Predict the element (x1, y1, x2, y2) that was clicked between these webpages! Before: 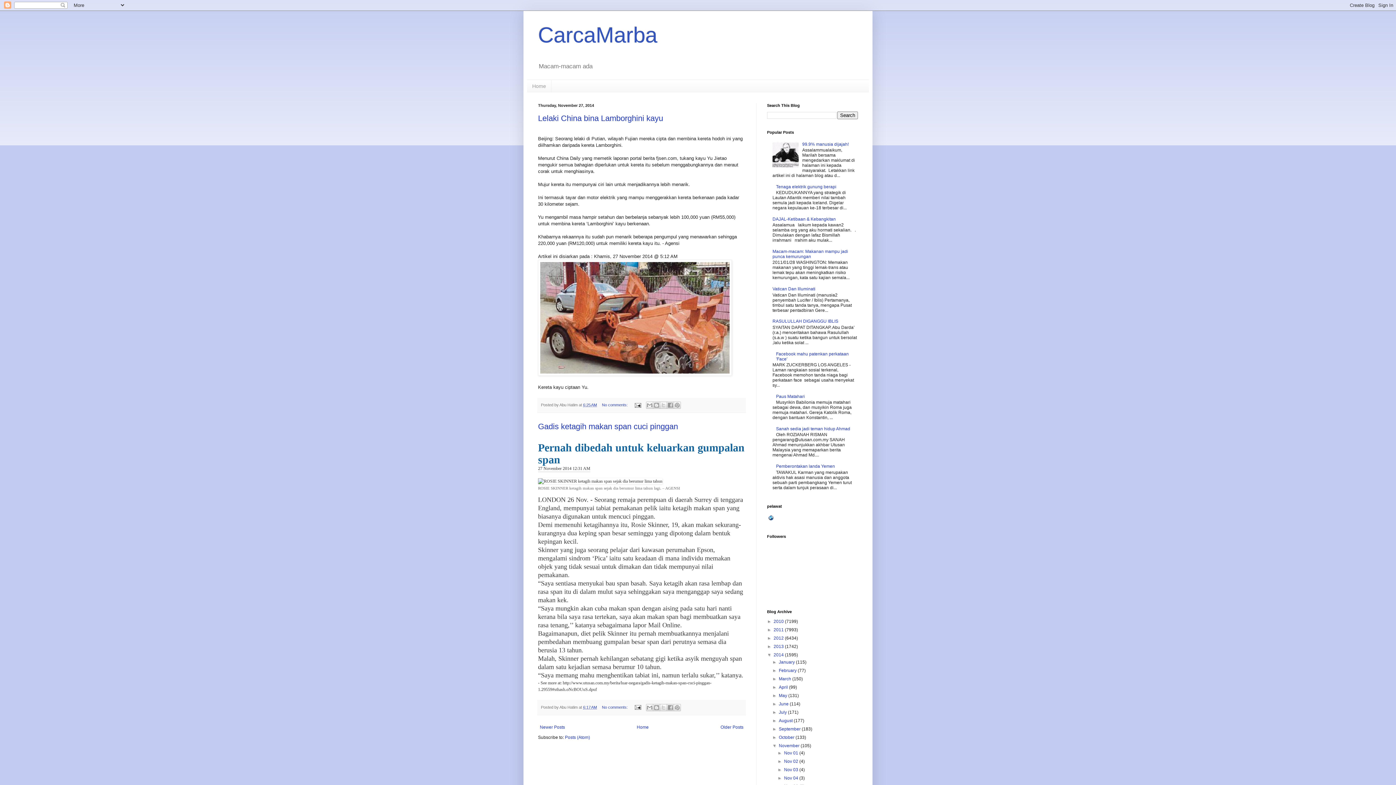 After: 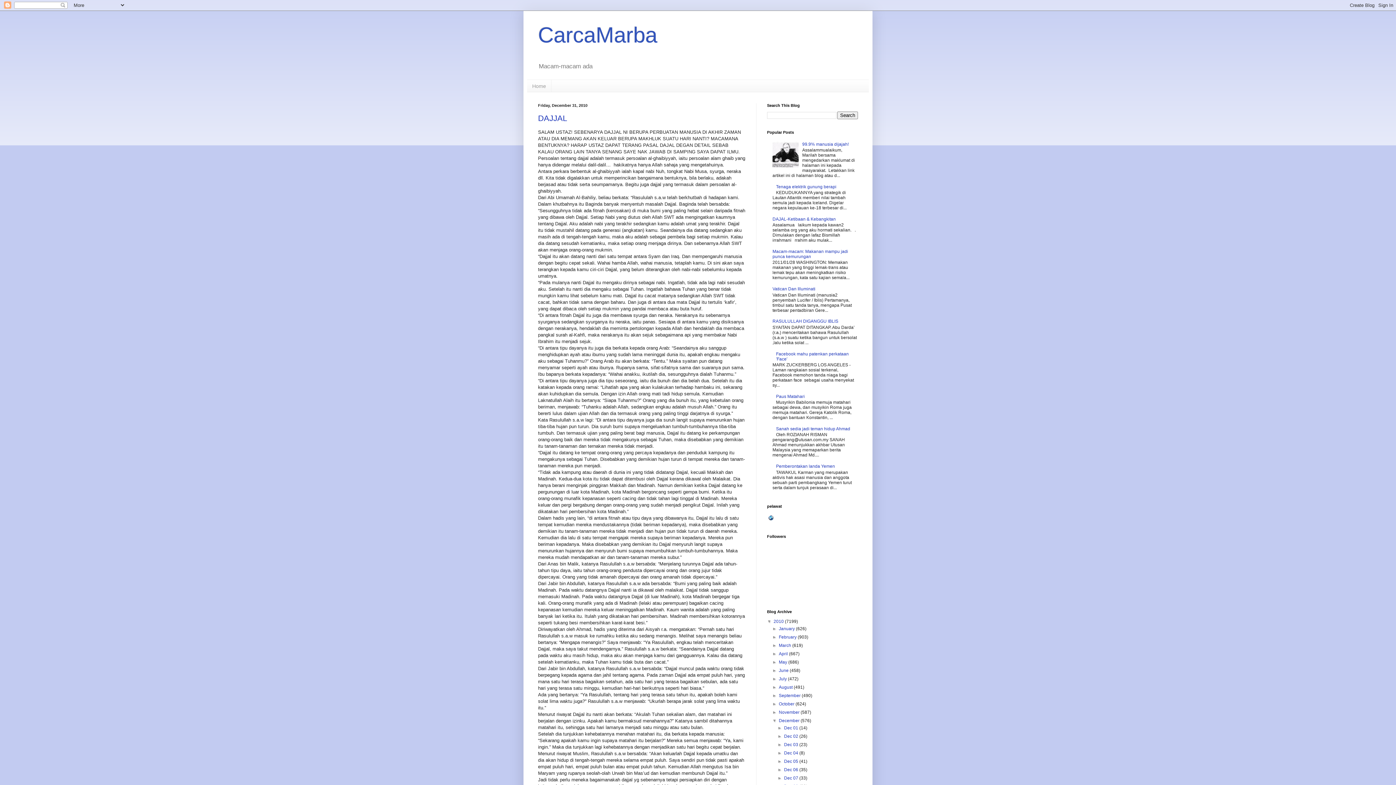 Action: label: 2010  bbox: (773, 619, 785, 624)